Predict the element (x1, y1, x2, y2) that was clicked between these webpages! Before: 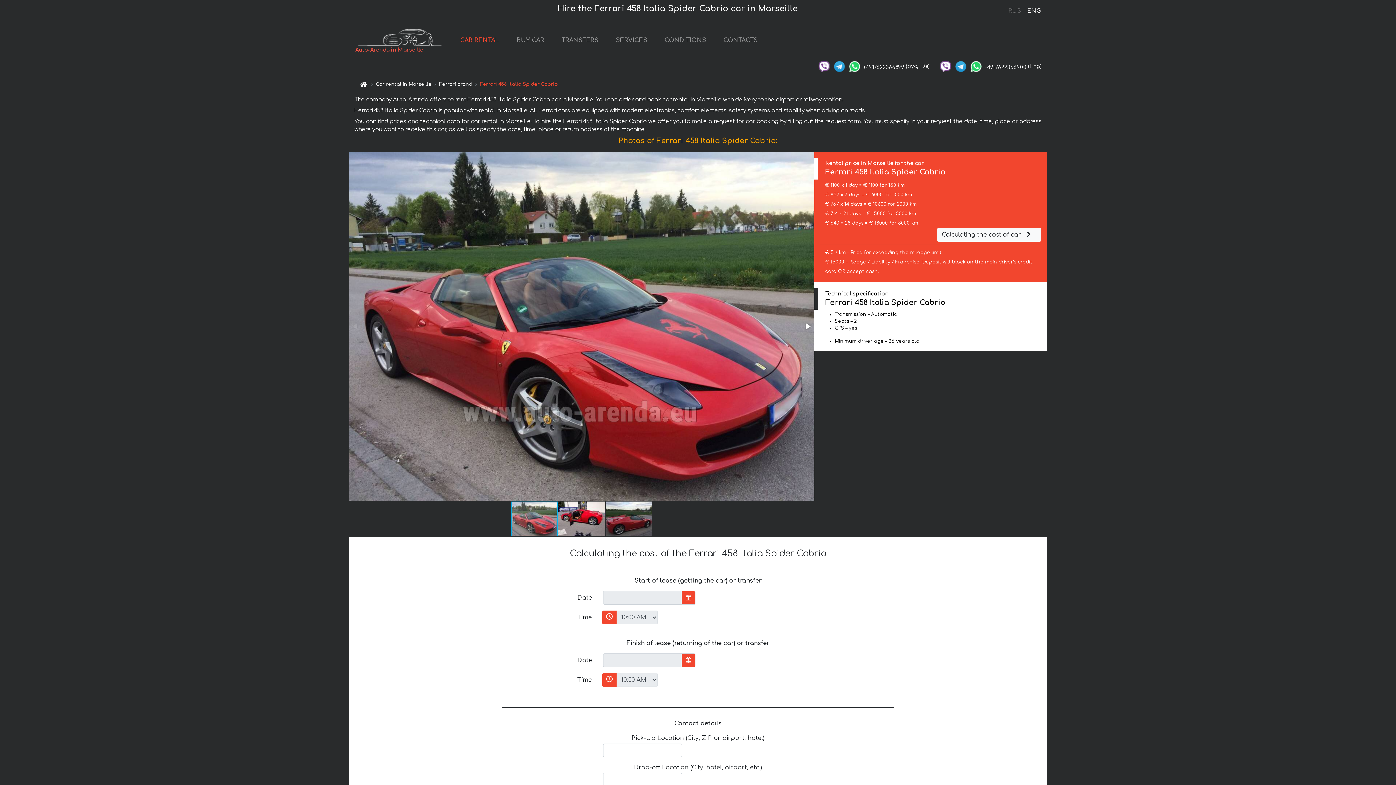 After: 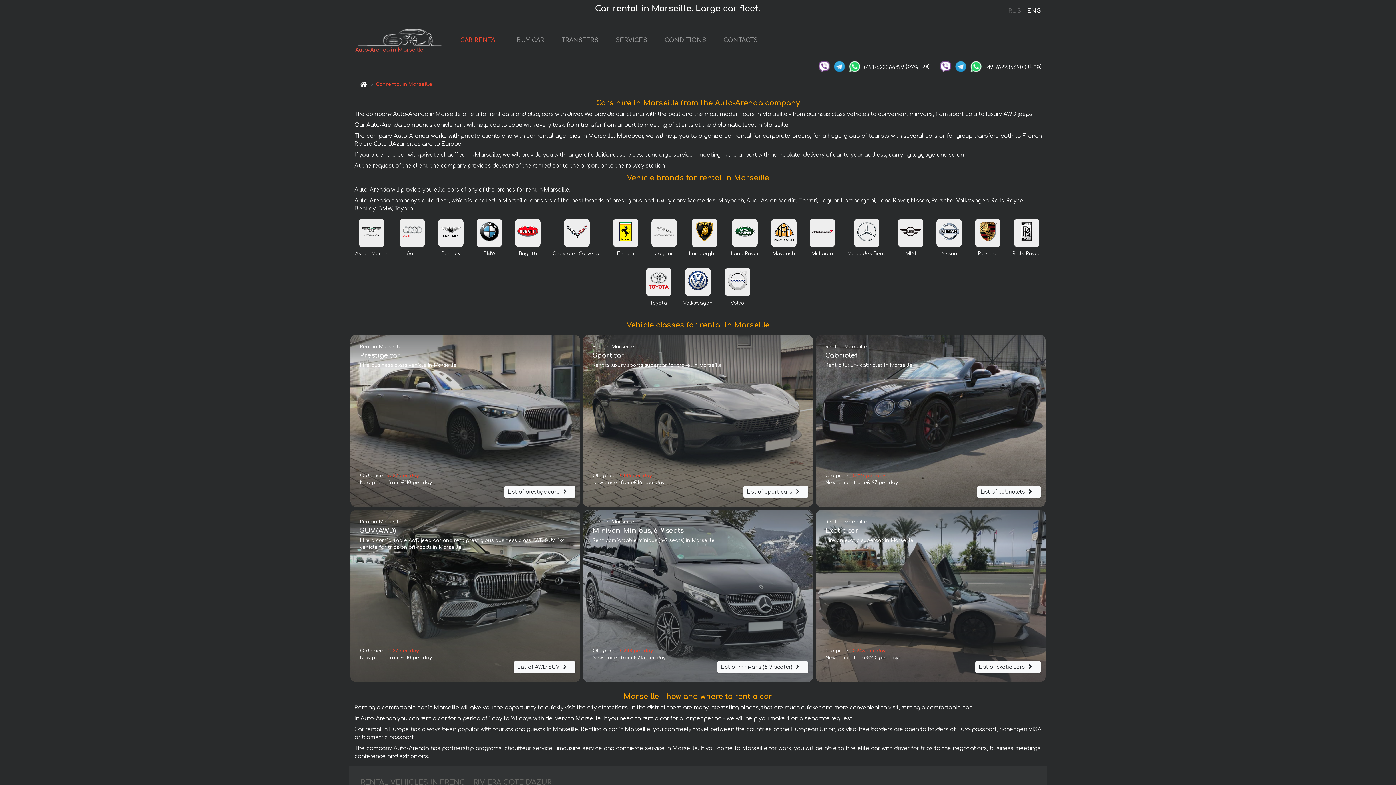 Action: bbox: (376, 81, 431, 86) label: Car rental in Marseille